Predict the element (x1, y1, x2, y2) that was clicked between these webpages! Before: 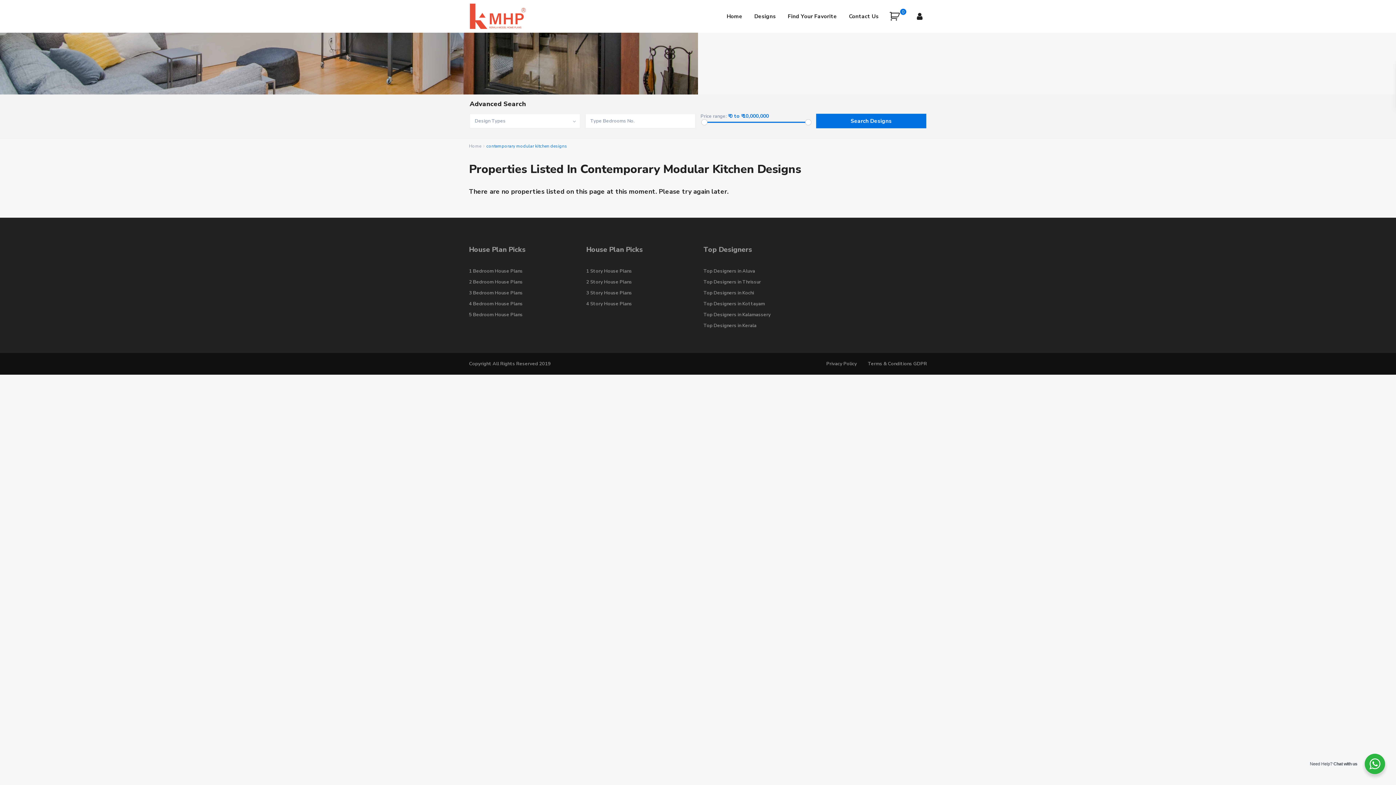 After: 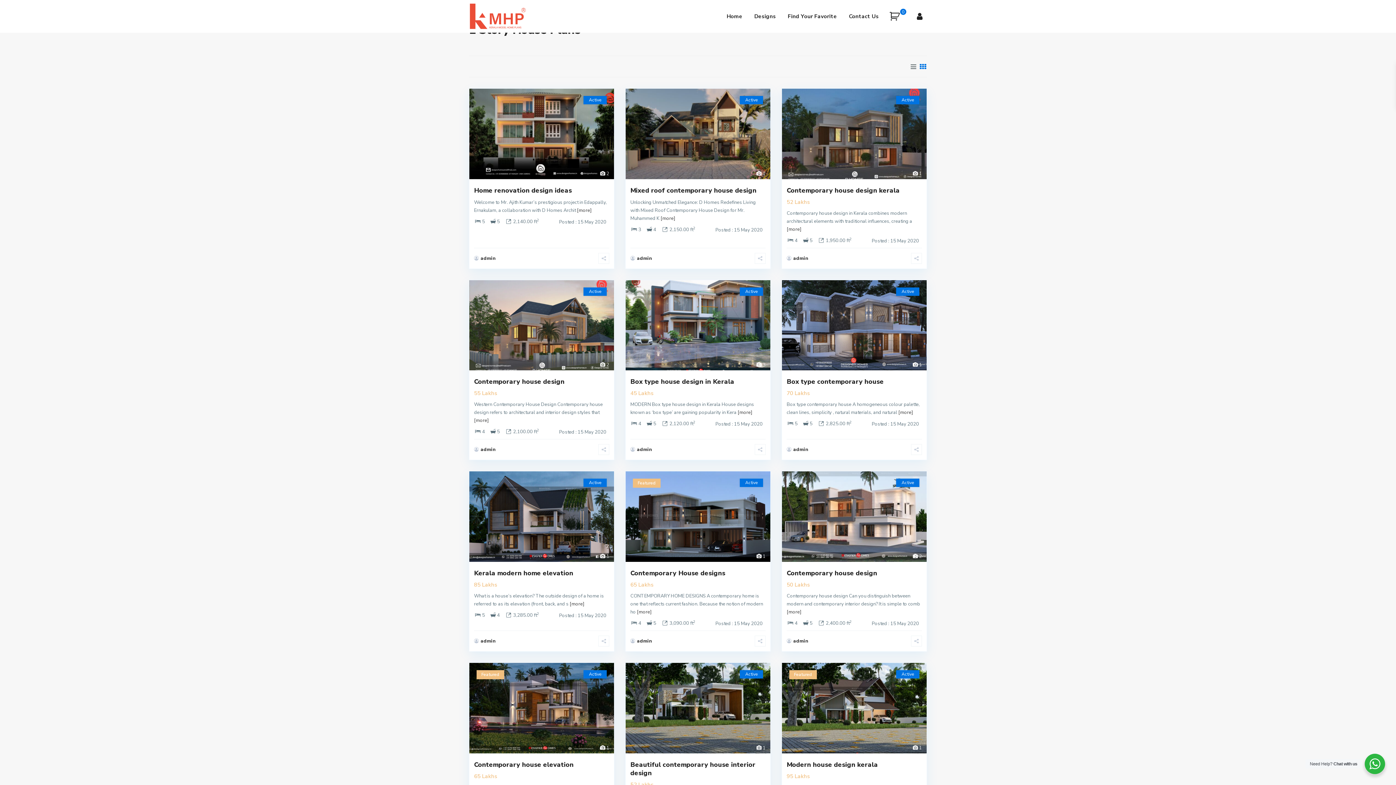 Action: label: 1 Story House Plans bbox: (586, 268, 632, 274)